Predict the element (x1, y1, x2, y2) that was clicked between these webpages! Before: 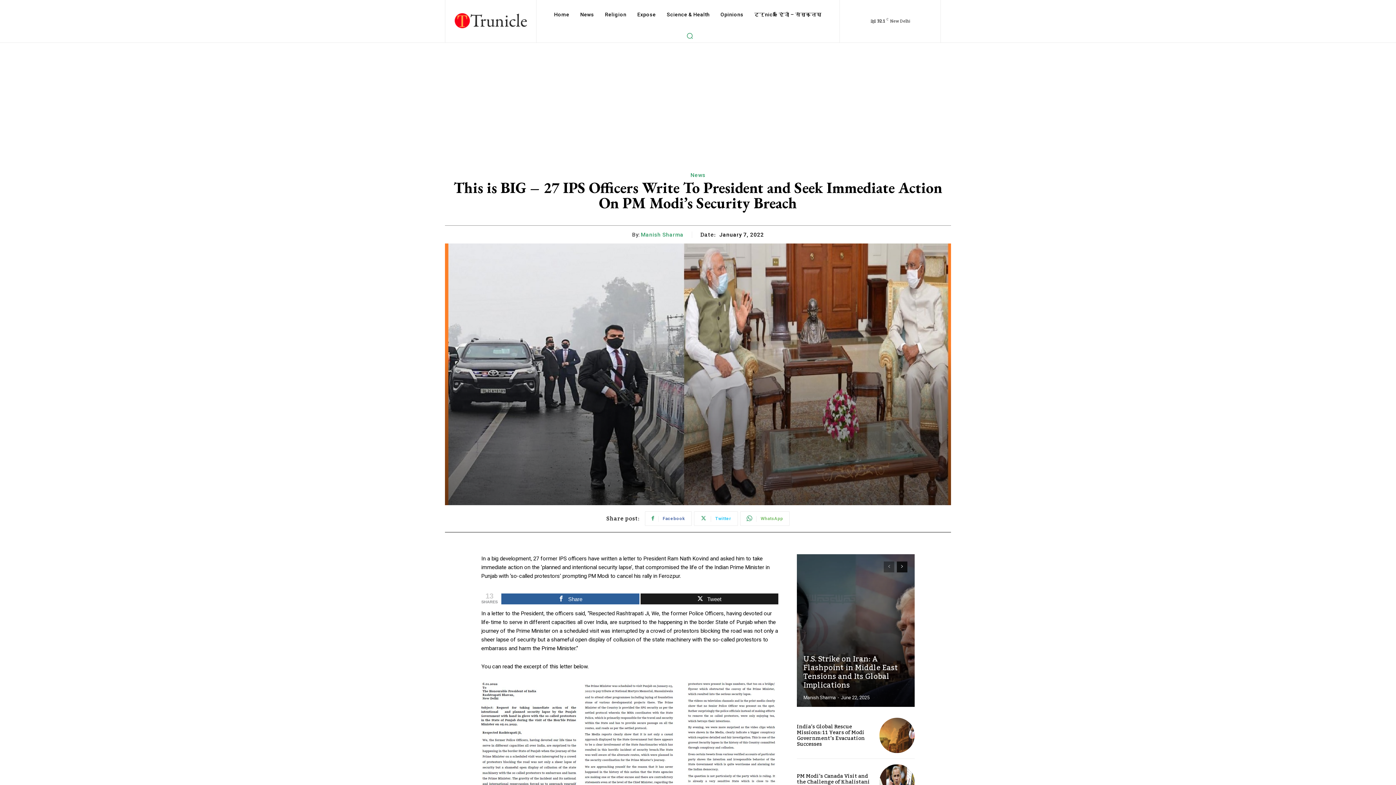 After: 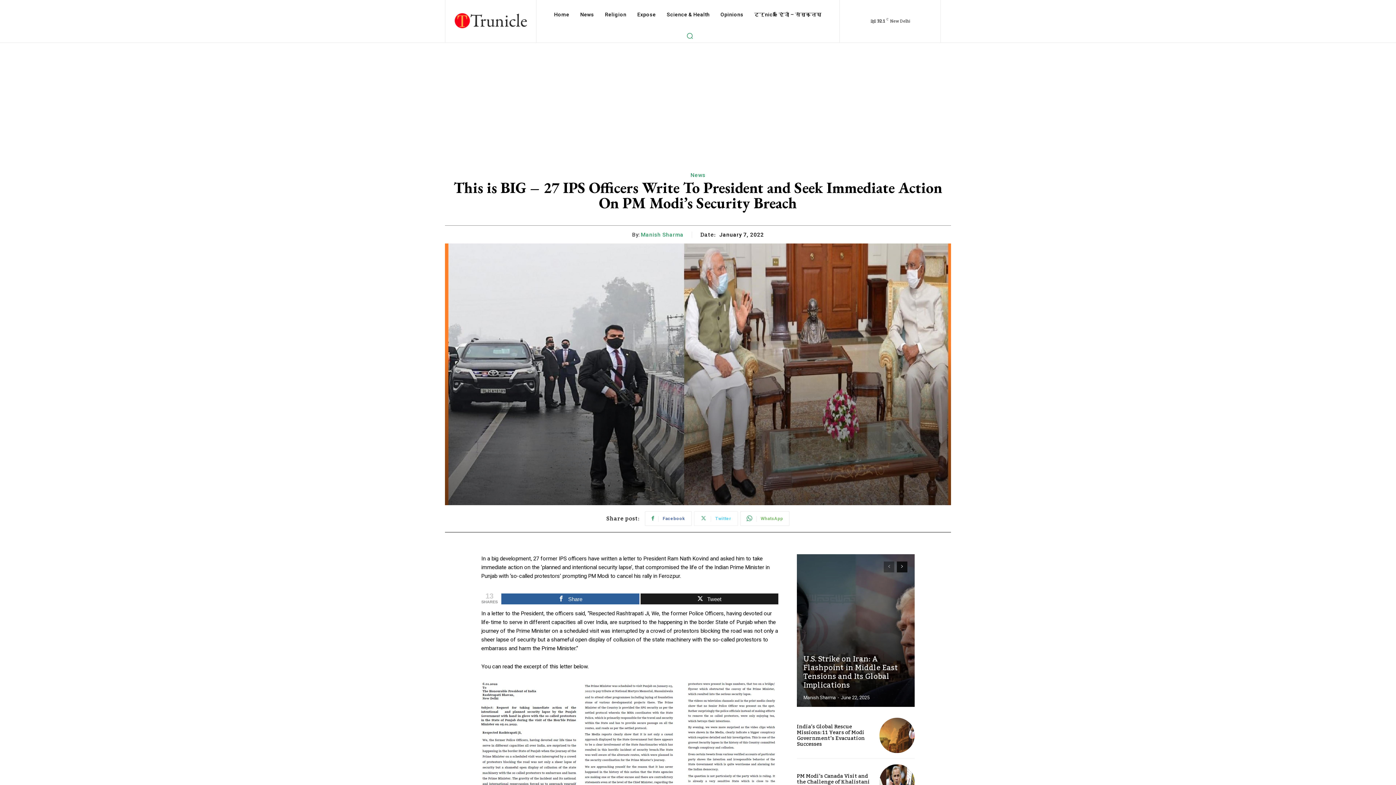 Action: bbox: (694, 511, 738, 526) label: Twitter